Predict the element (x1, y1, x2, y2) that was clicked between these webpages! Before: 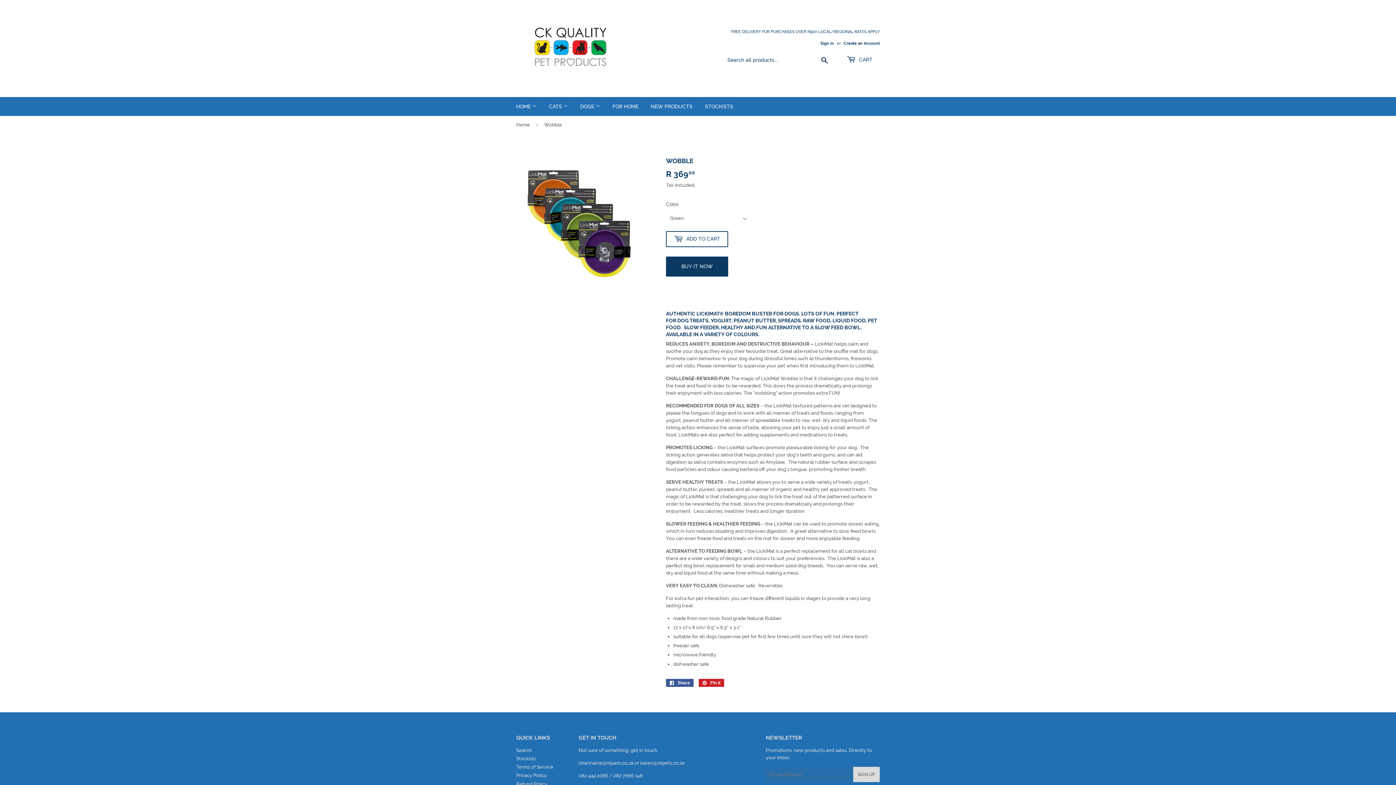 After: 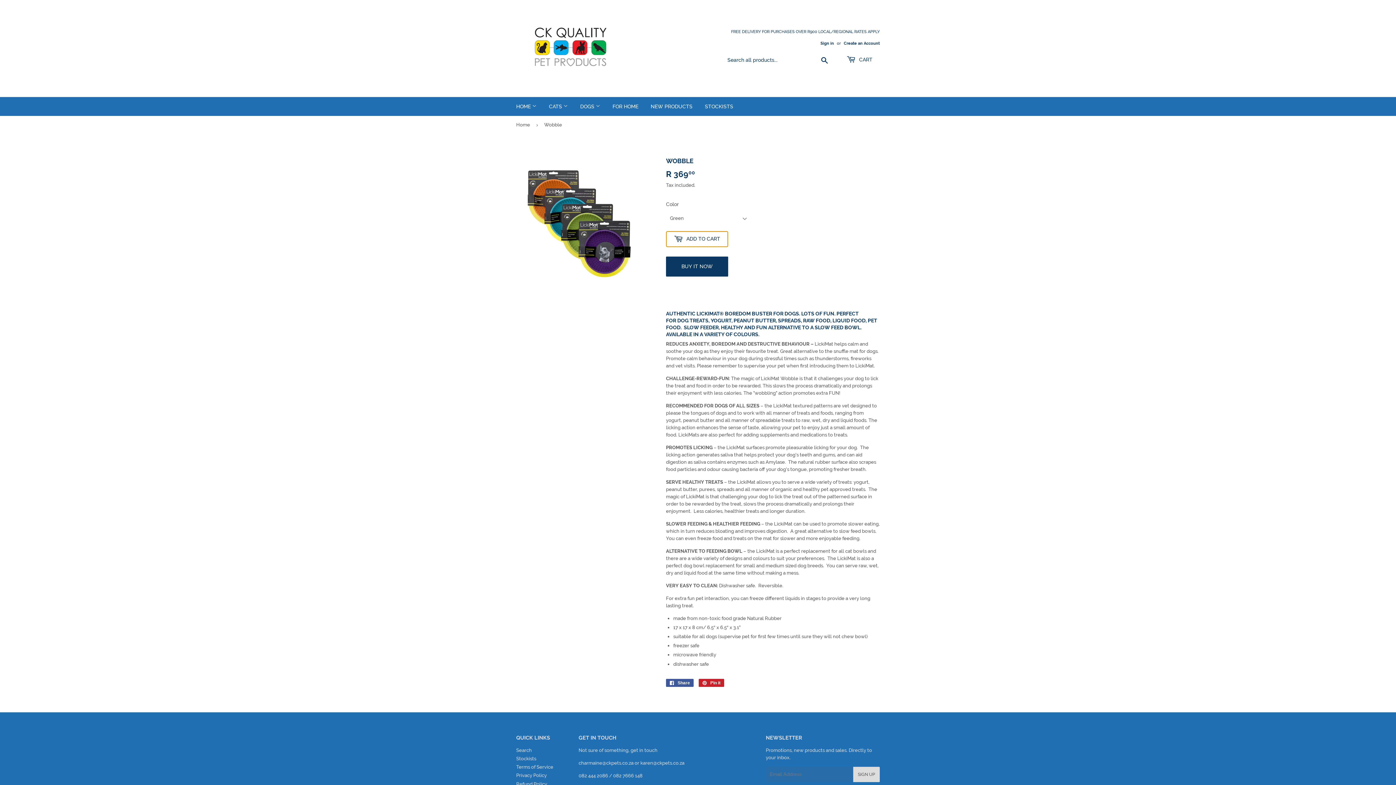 Action: label:  ADD TO CART bbox: (666, 231, 728, 247)